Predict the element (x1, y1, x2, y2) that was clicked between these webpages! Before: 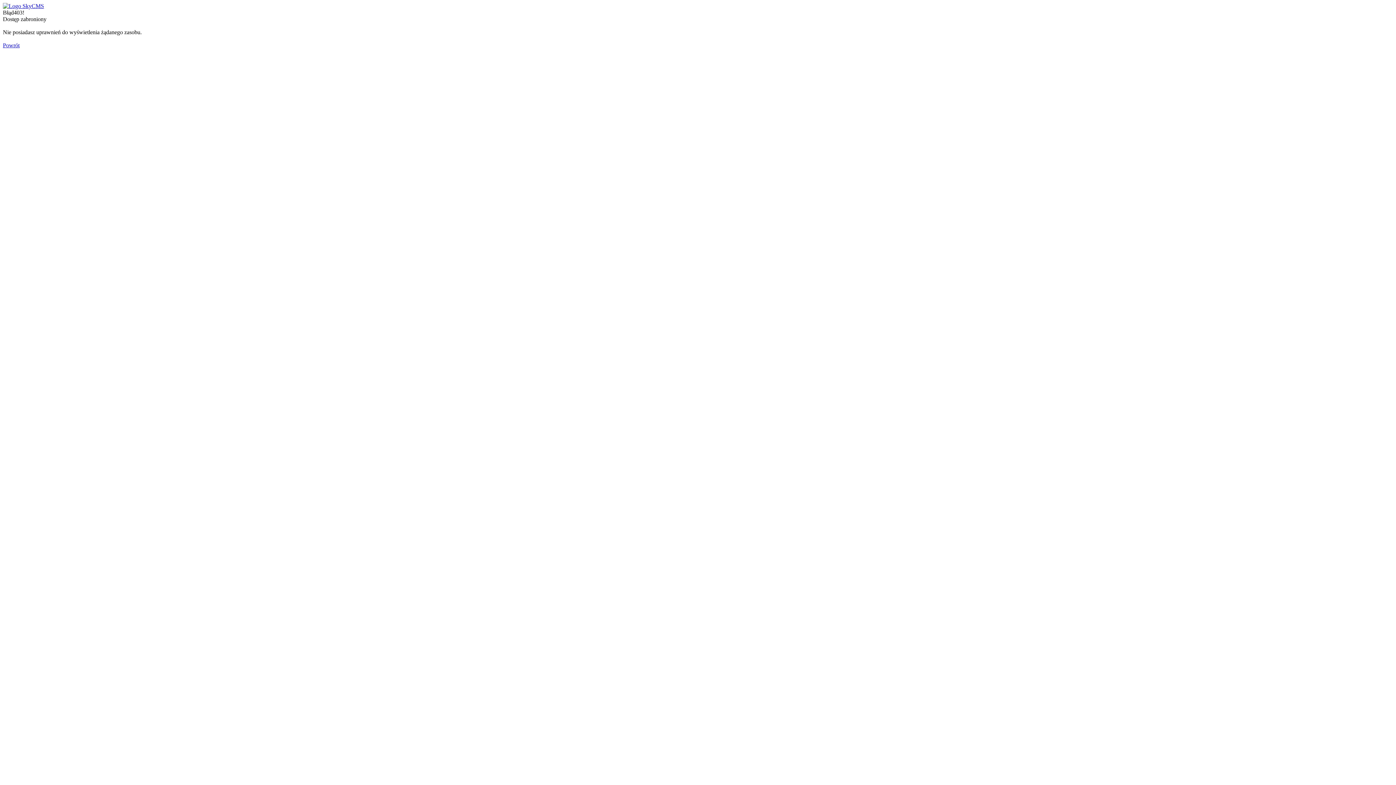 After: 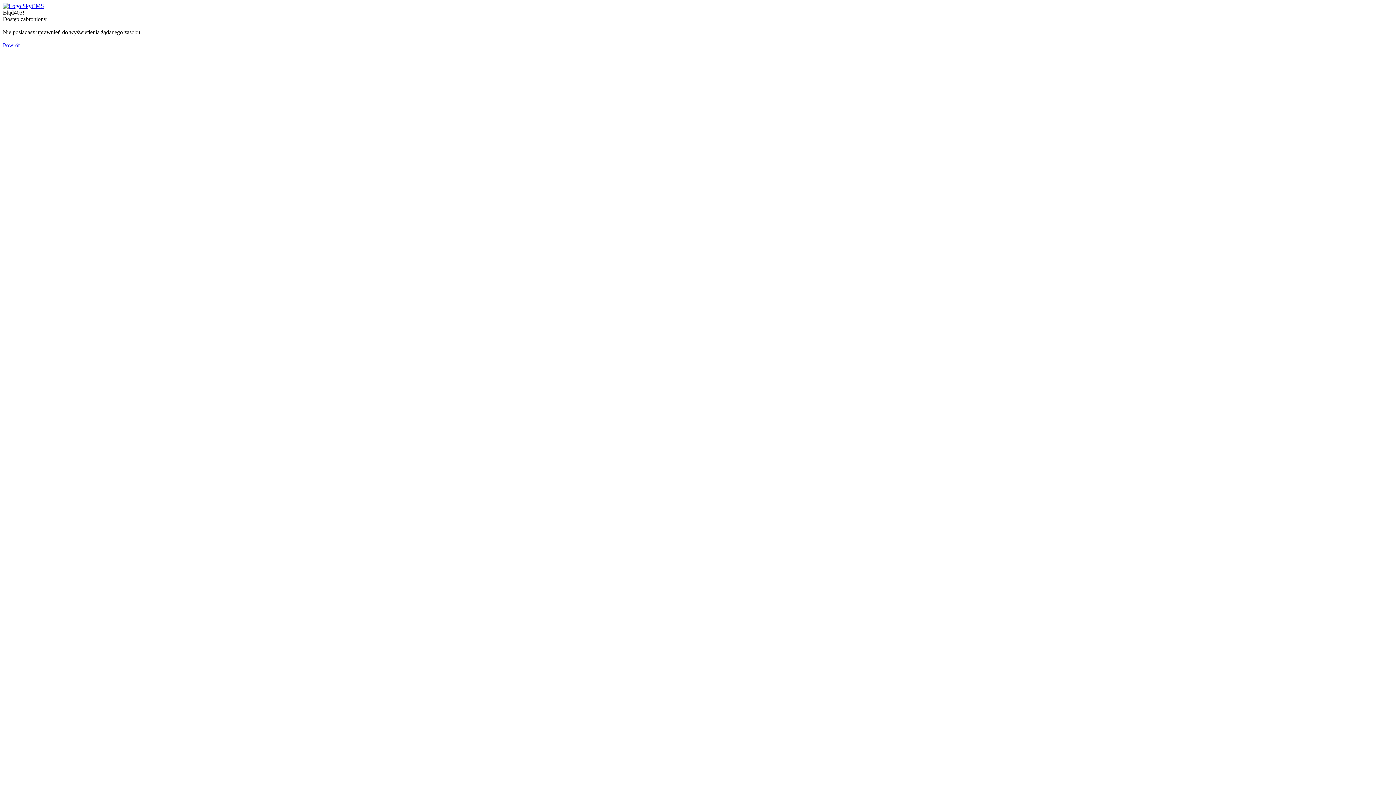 Action: label: Powrót bbox: (2, 42, 19, 48)